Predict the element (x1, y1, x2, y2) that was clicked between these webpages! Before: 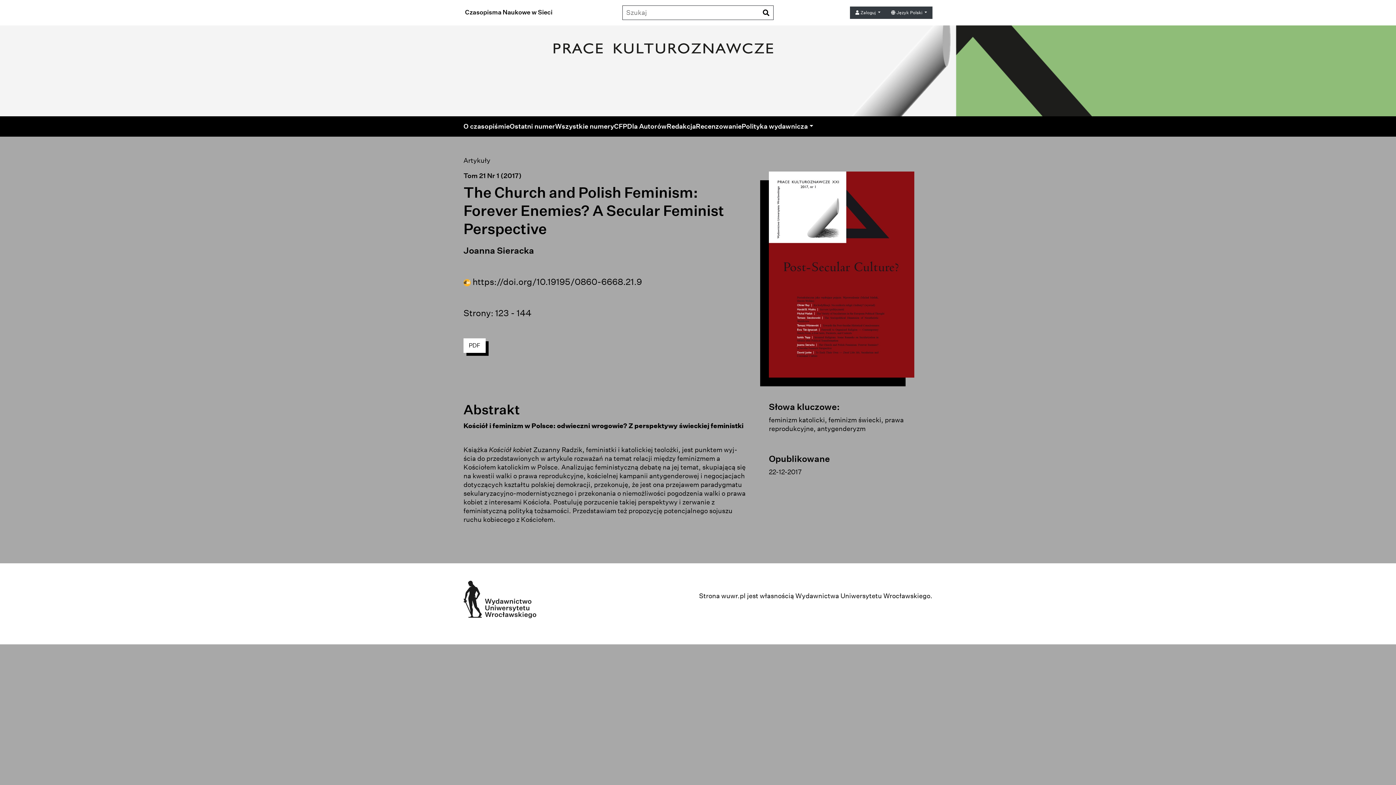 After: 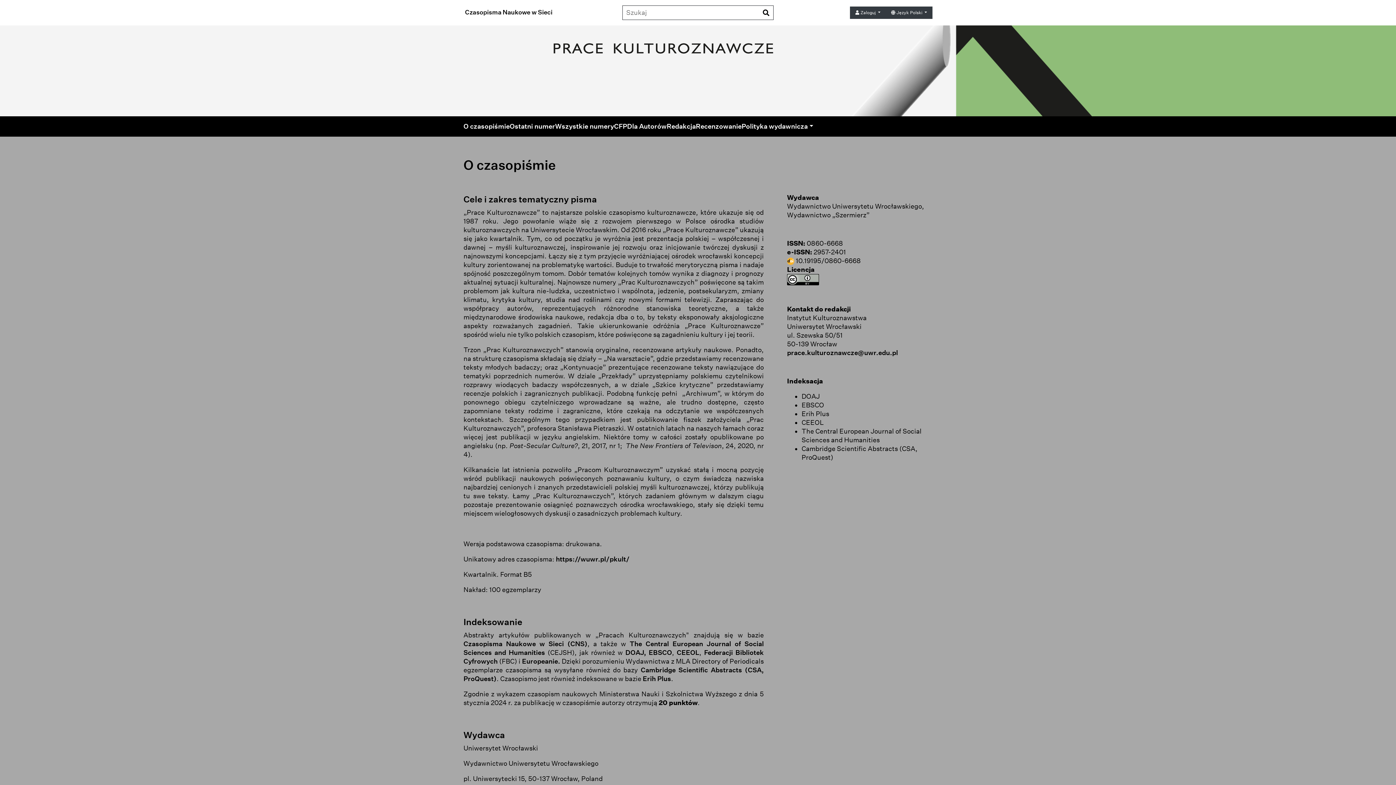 Action: bbox: (463, 122, 509, 131) label: O czasopiśmie